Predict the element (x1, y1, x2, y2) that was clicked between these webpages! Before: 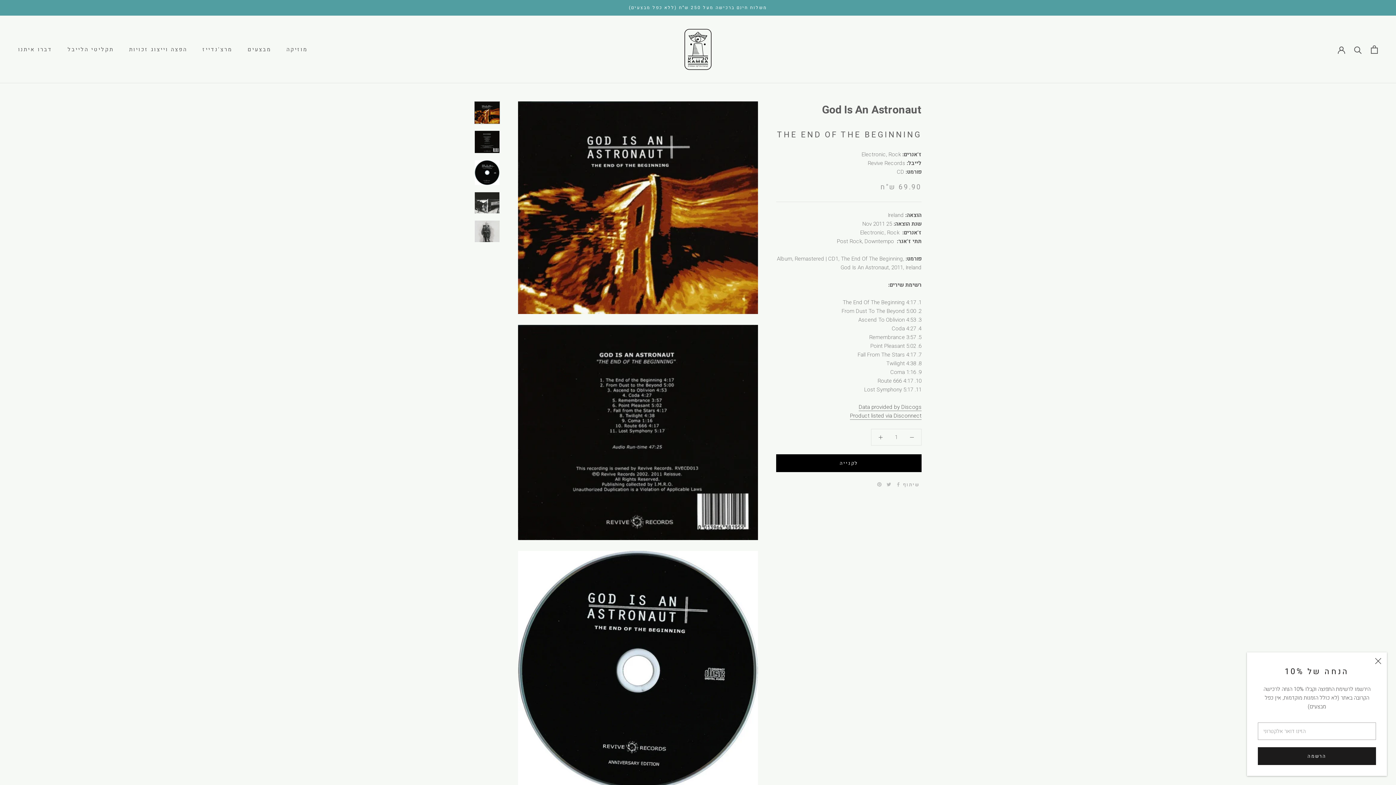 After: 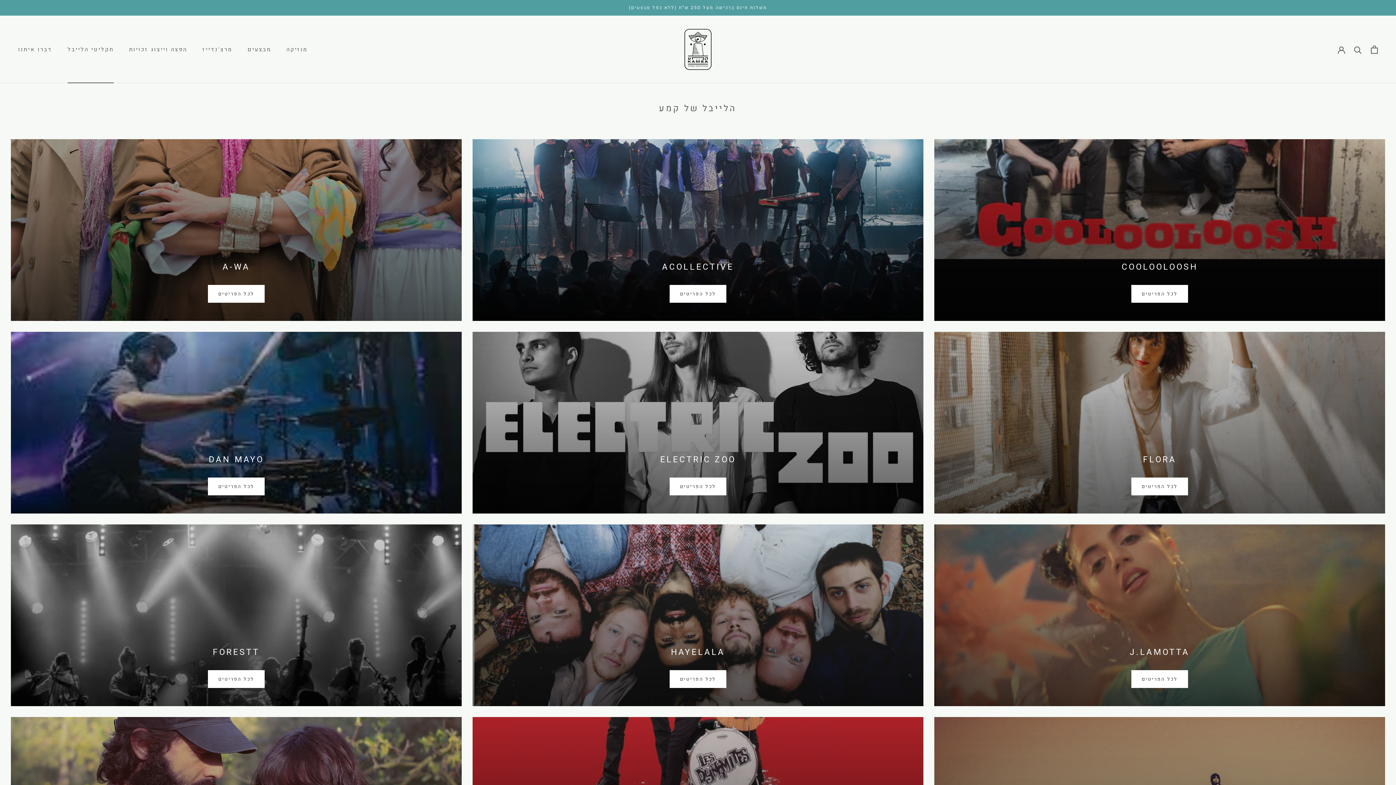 Action: label: תקליטי הלייבל
תקליטי הלייבל bbox: (67, 45, 113, 53)